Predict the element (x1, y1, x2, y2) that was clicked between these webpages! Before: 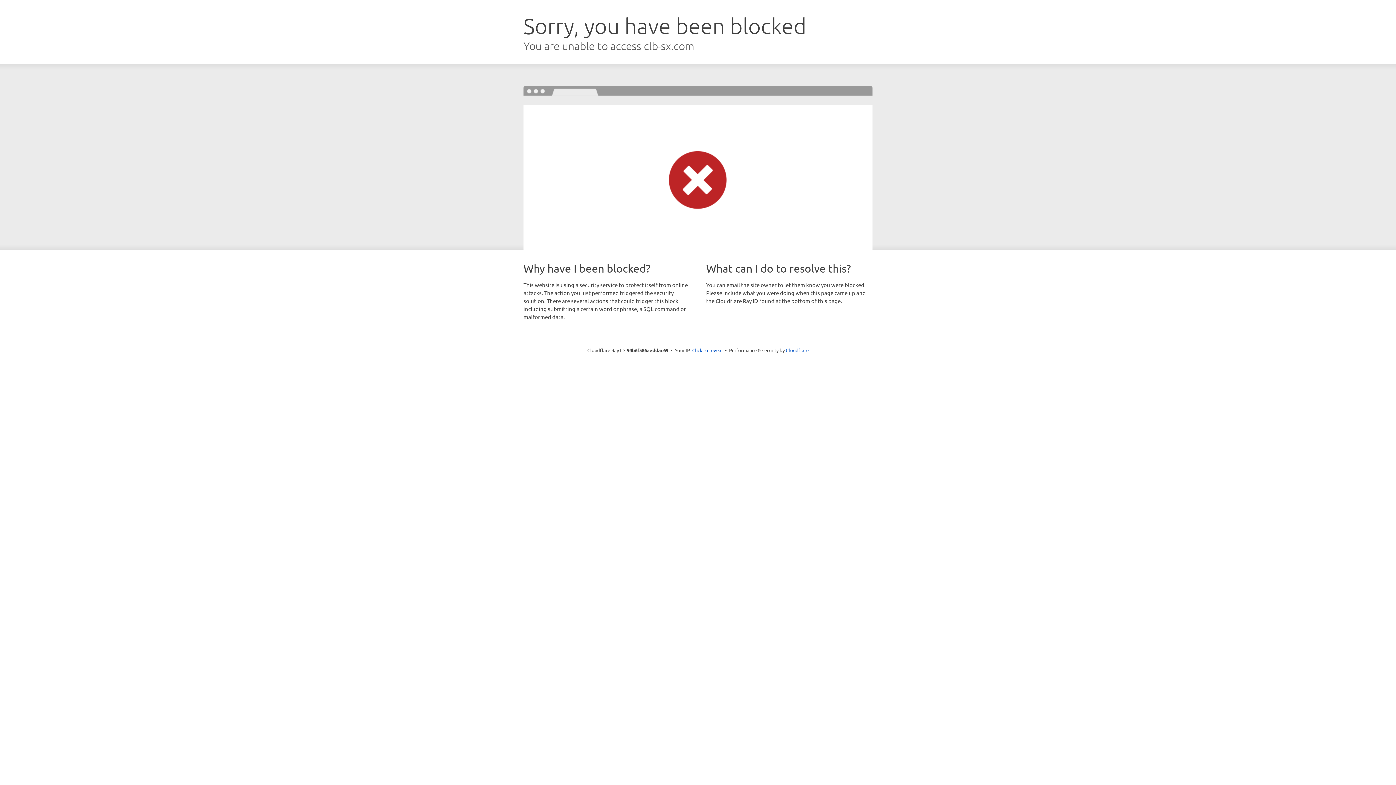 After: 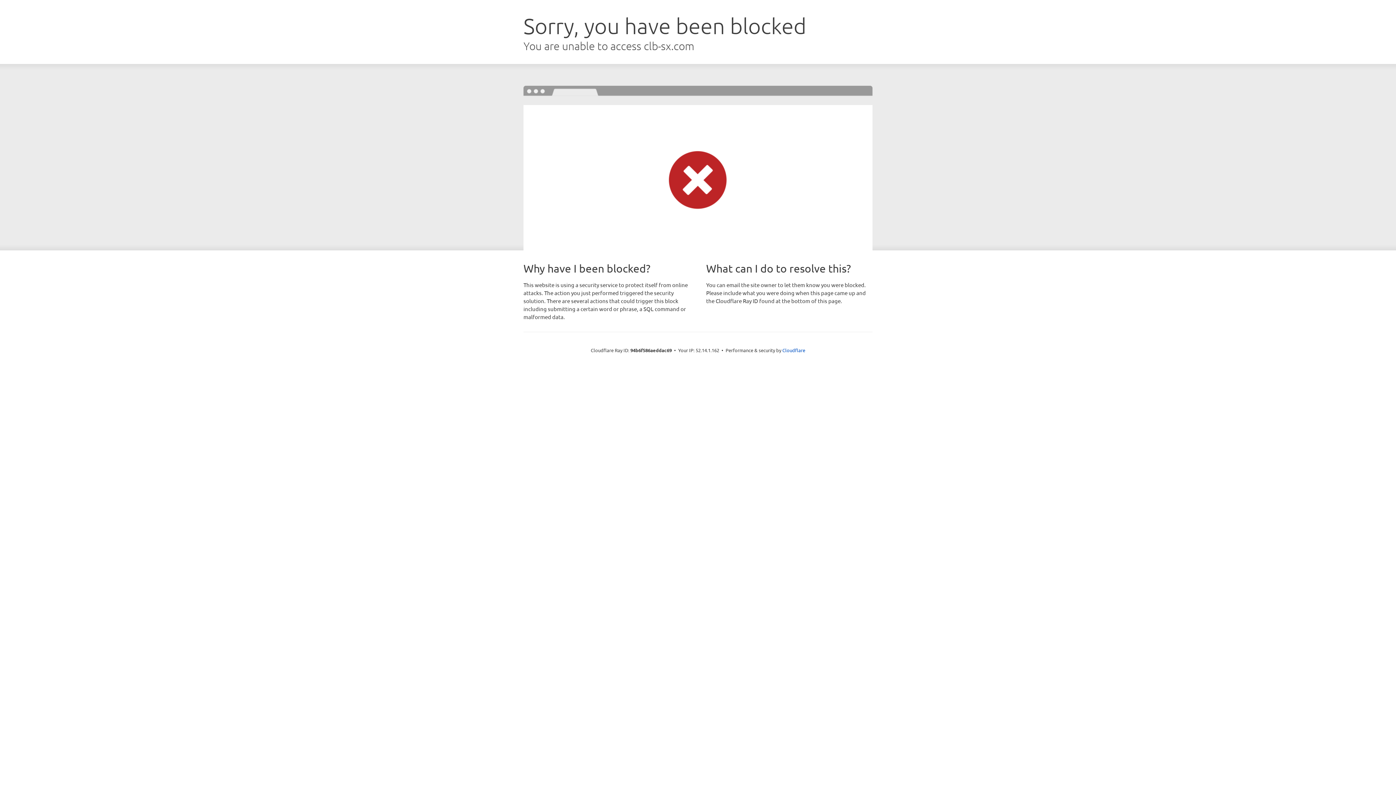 Action: bbox: (692, 346, 722, 353) label: Click to reveal